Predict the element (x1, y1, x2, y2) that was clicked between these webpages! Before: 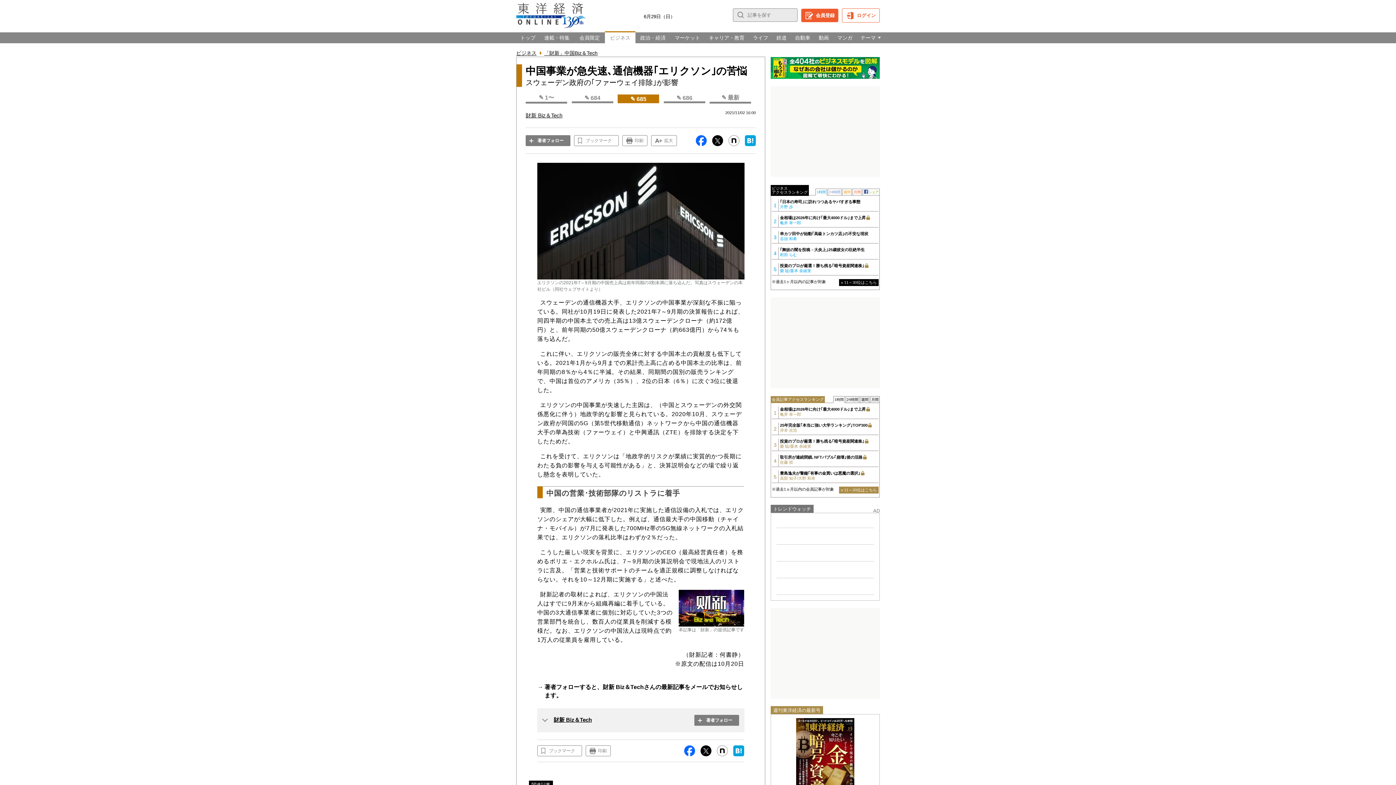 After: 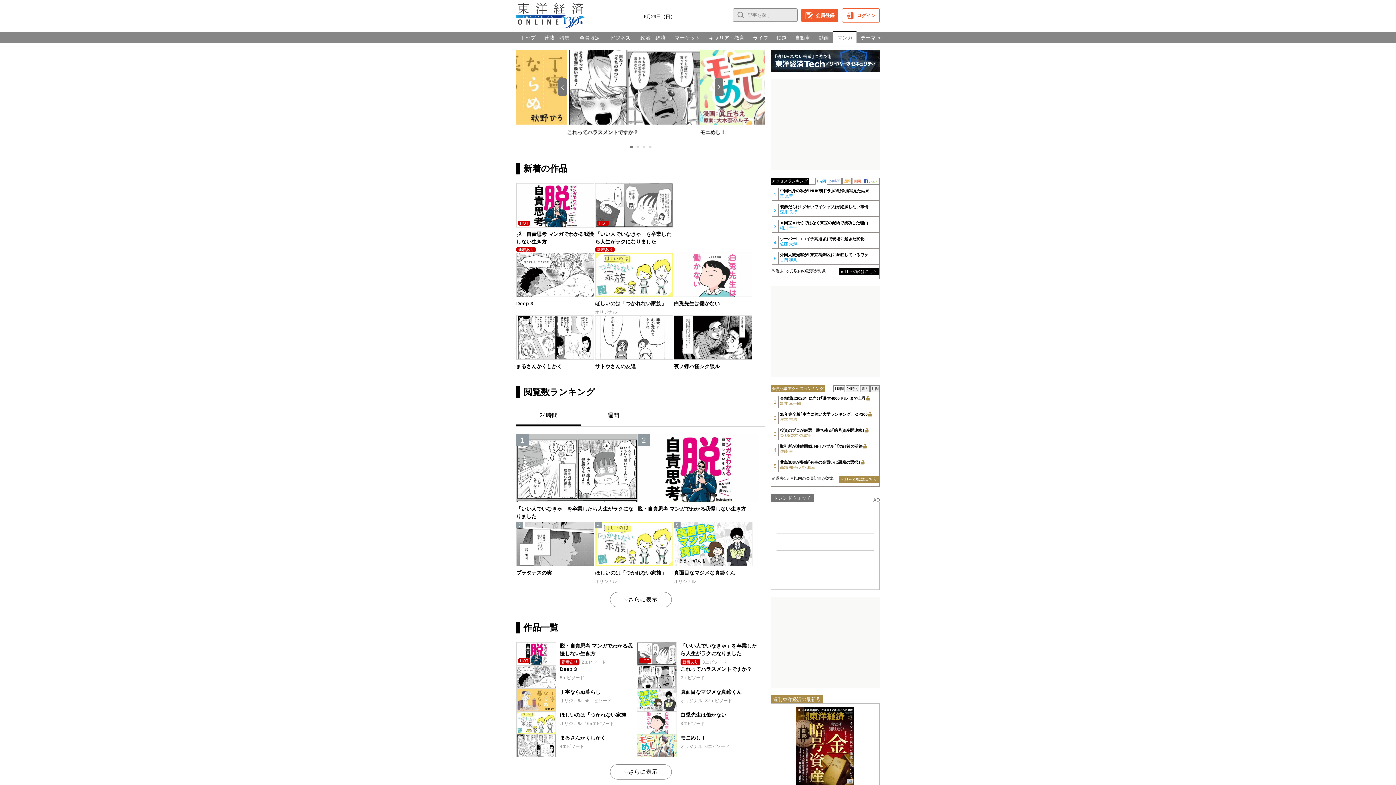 Action: label: マンガ bbox: (833, 32, 856, 43)